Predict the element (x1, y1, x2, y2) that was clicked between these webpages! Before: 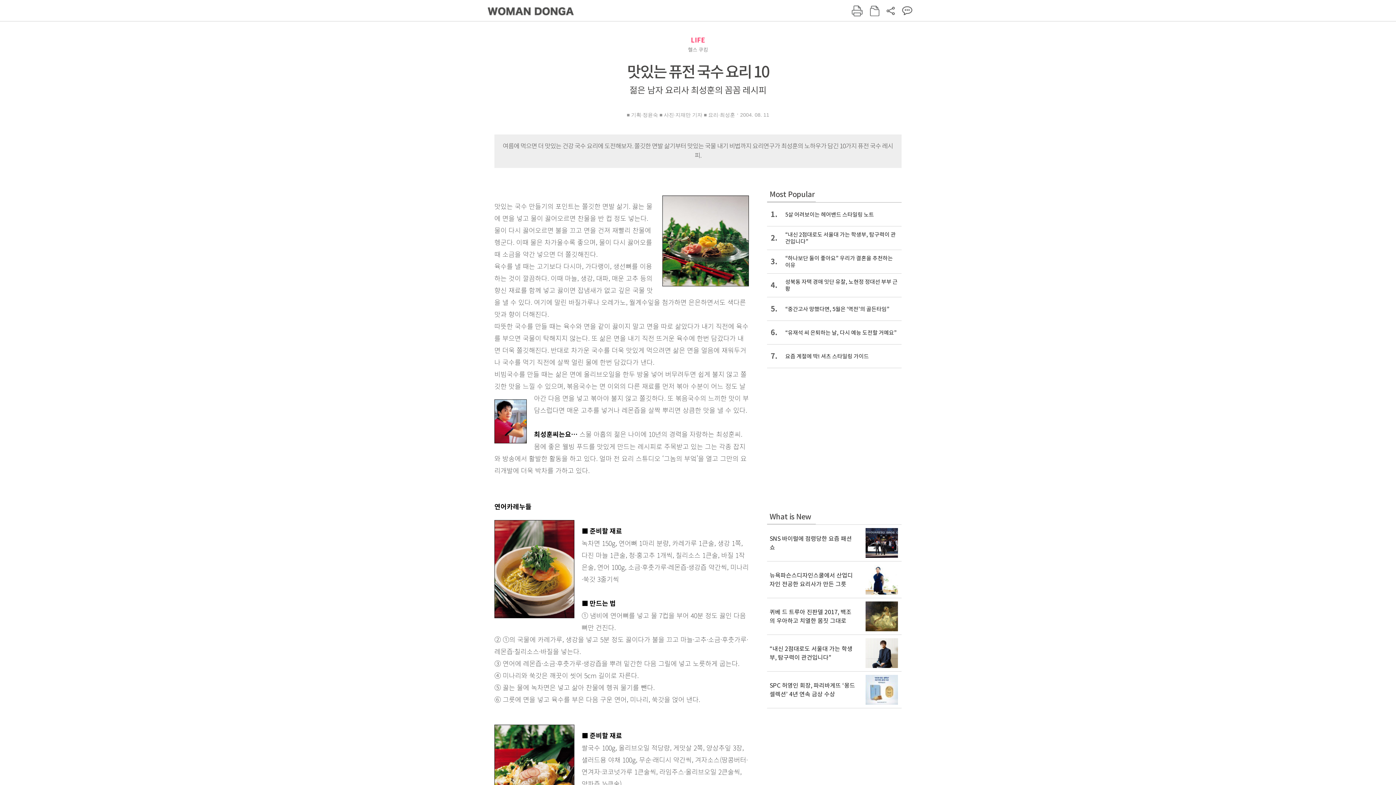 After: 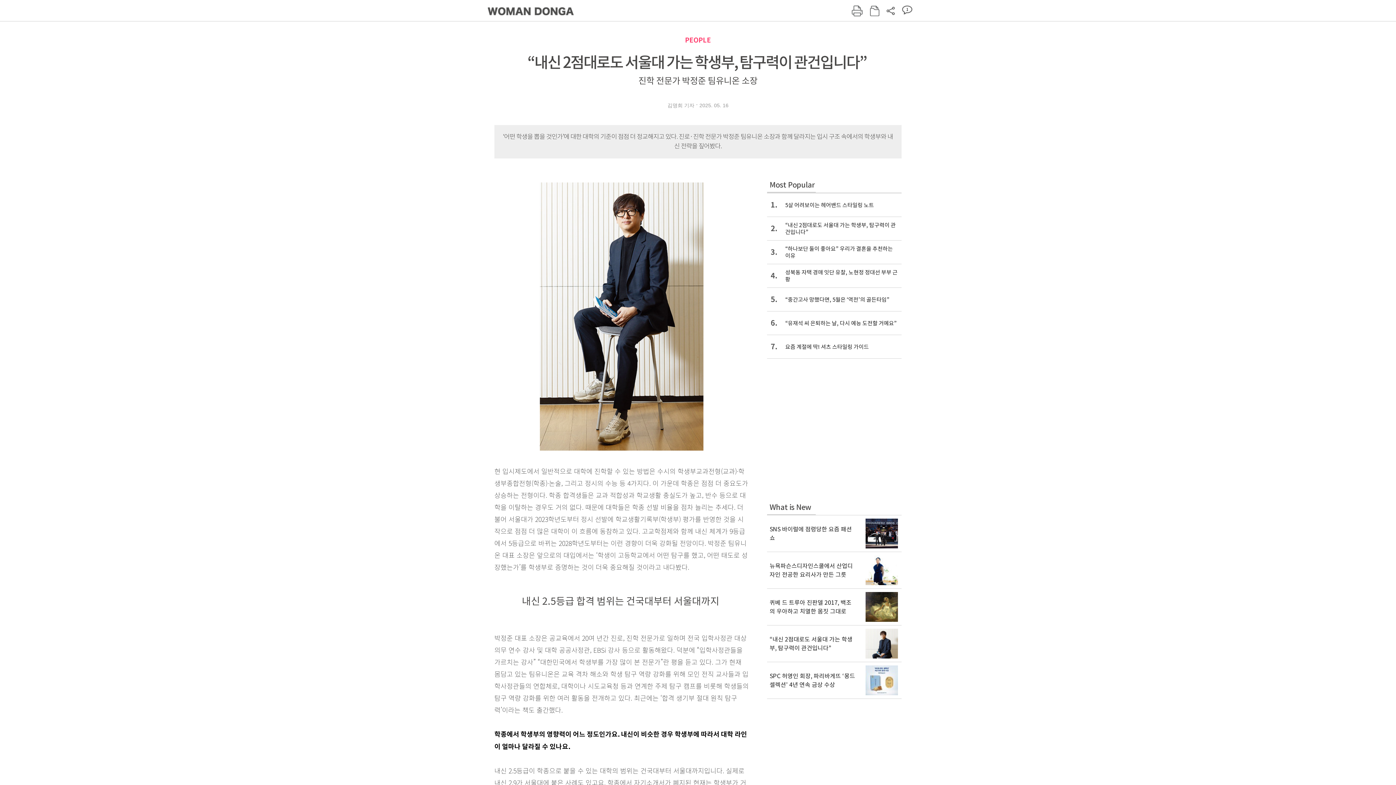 Action: bbox: (767, 226, 901, 249) label: 2.
“내신 2점대로도 서울대 가는 학생부, 탐구력이 관건입니다” 